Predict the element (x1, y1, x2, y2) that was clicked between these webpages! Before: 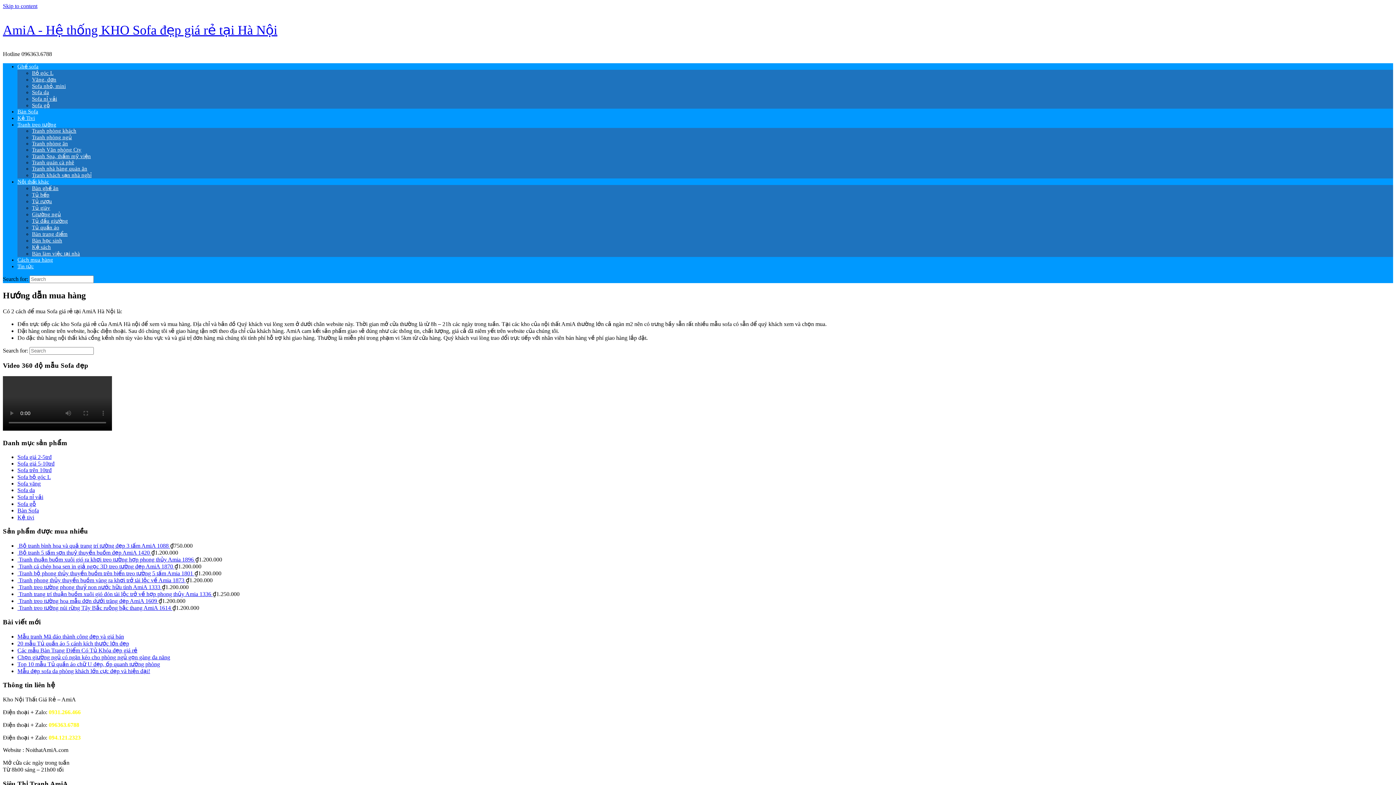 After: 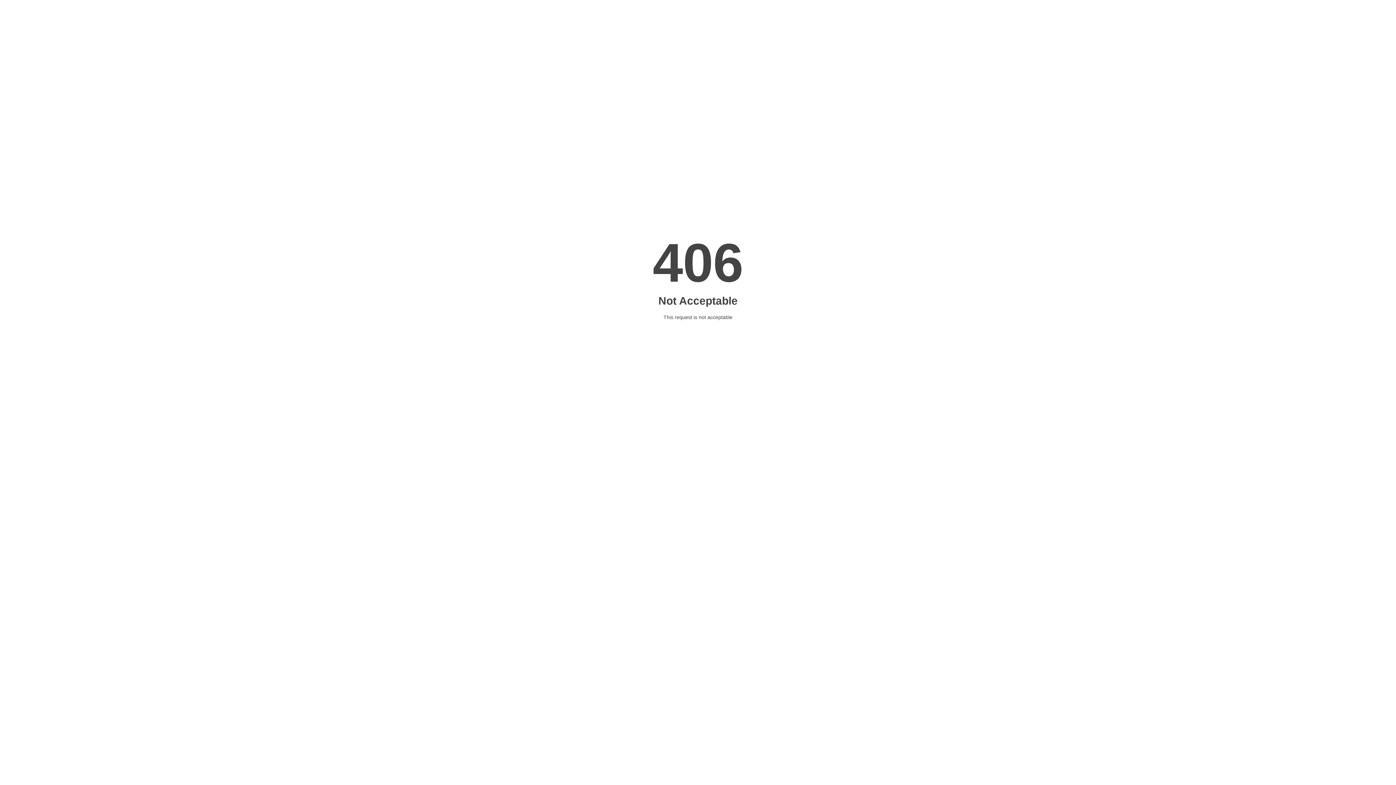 Action: label:  Bộ tranh bình hoa và quả trang trí tường đẹp 3 tấm AmiA 1088  bbox: (17, 542, 170, 549)